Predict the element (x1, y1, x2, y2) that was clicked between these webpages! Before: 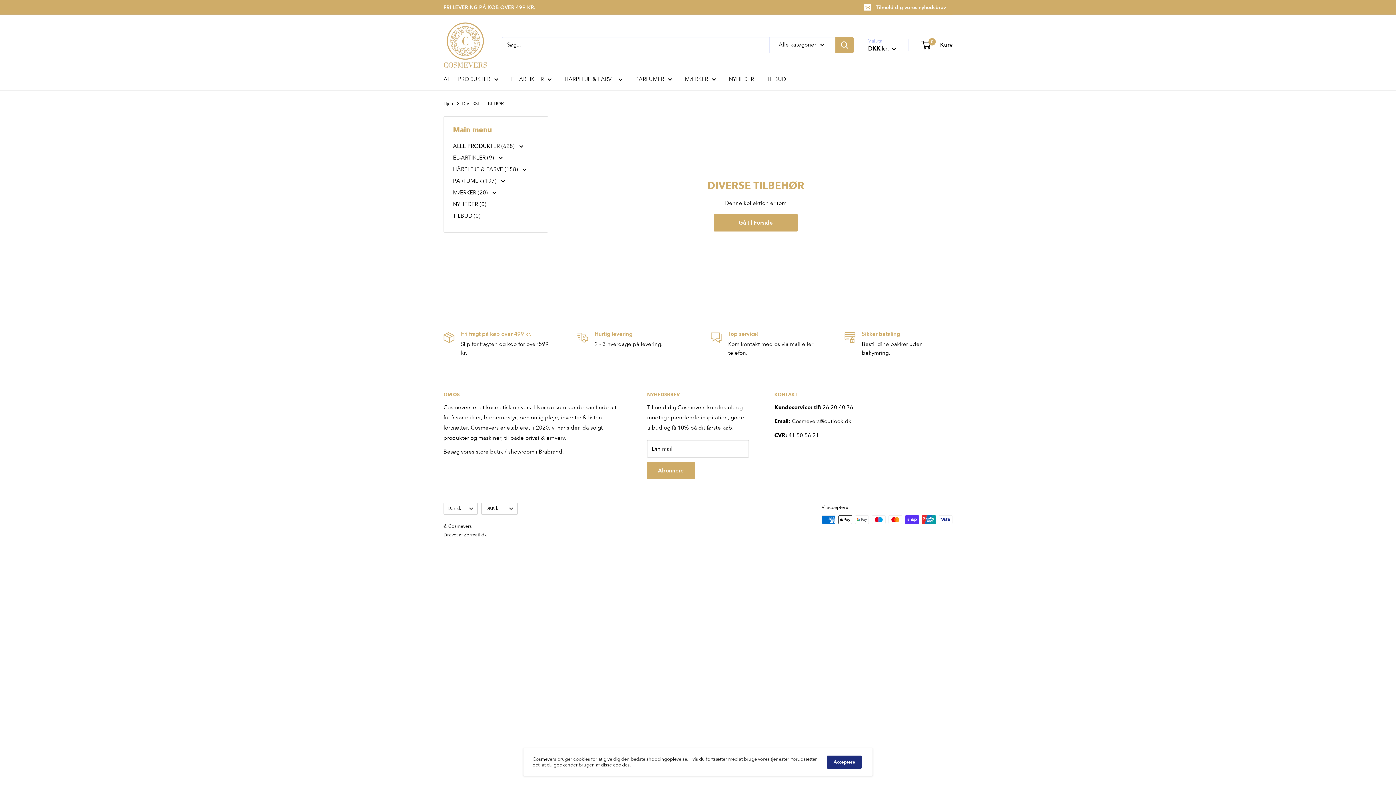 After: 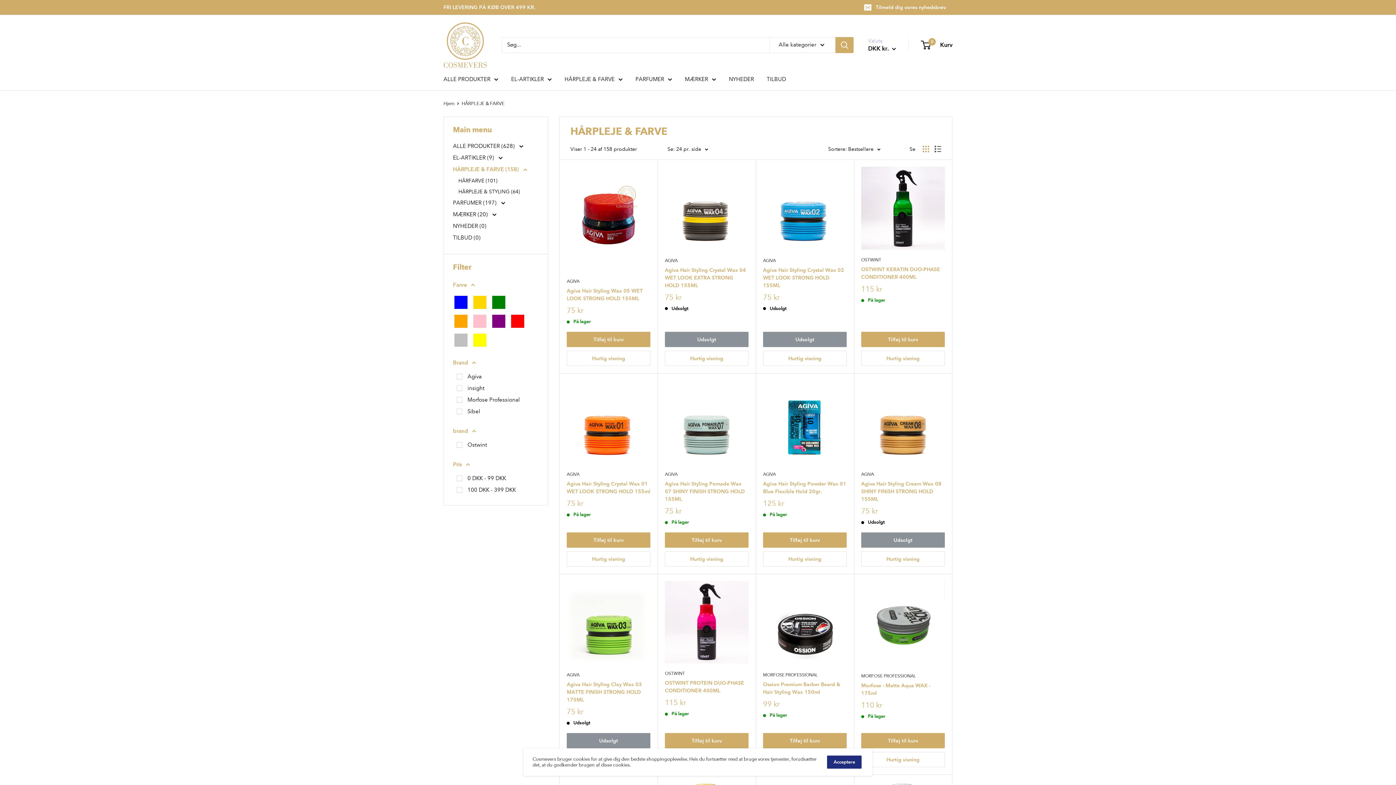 Action: label: HÅRPLEJE & FARVE bbox: (564, 74, 622, 84)